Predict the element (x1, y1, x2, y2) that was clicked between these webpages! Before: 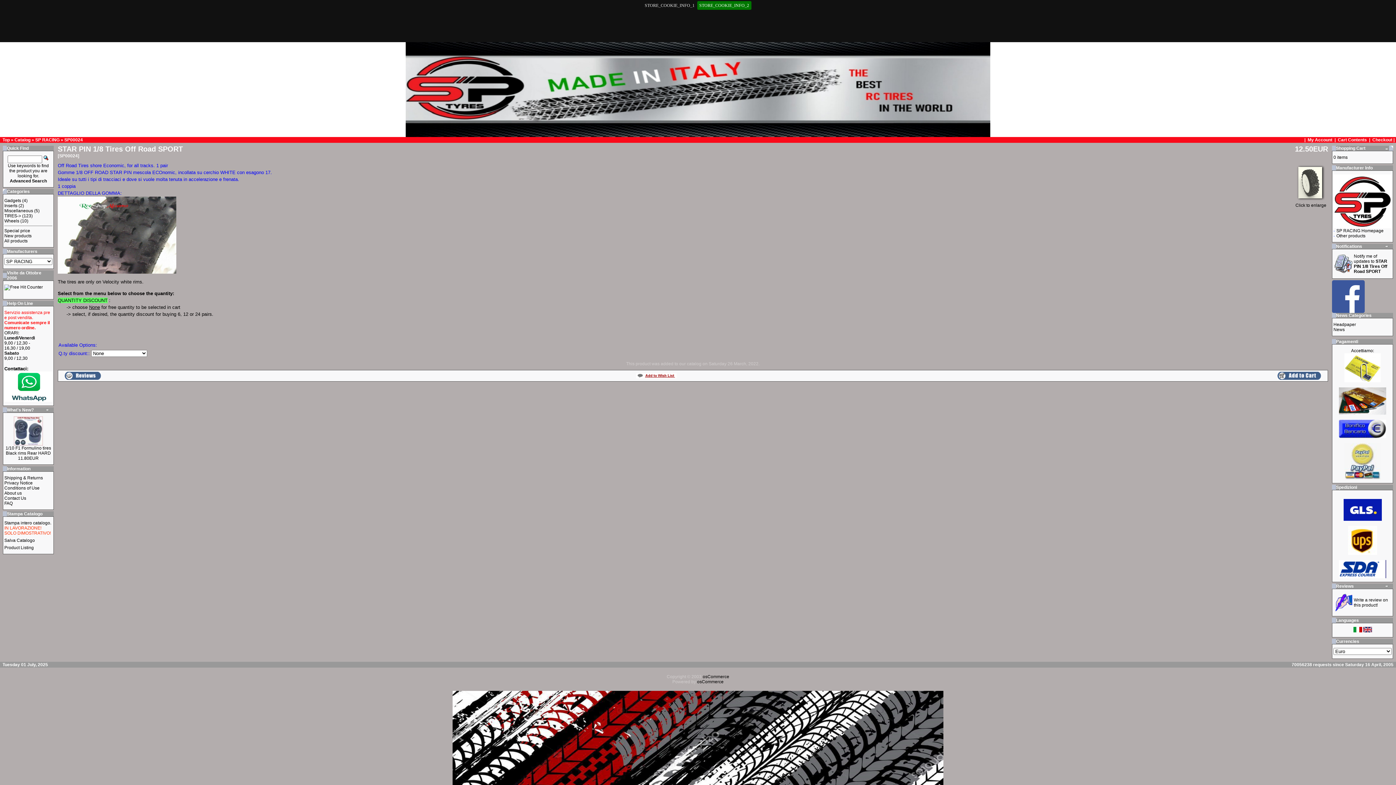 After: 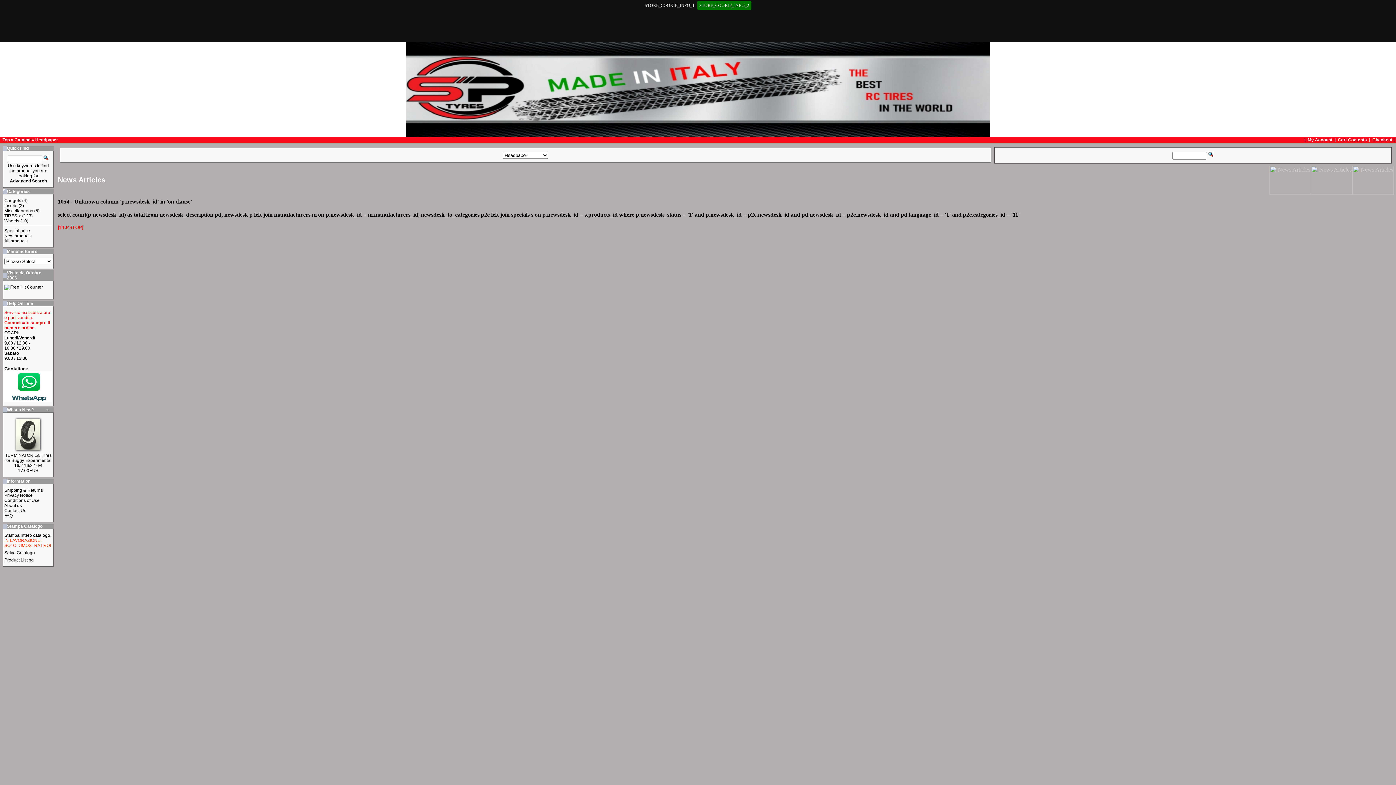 Action: label: Headpaper bbox: (1333, 322, 1356, 327)